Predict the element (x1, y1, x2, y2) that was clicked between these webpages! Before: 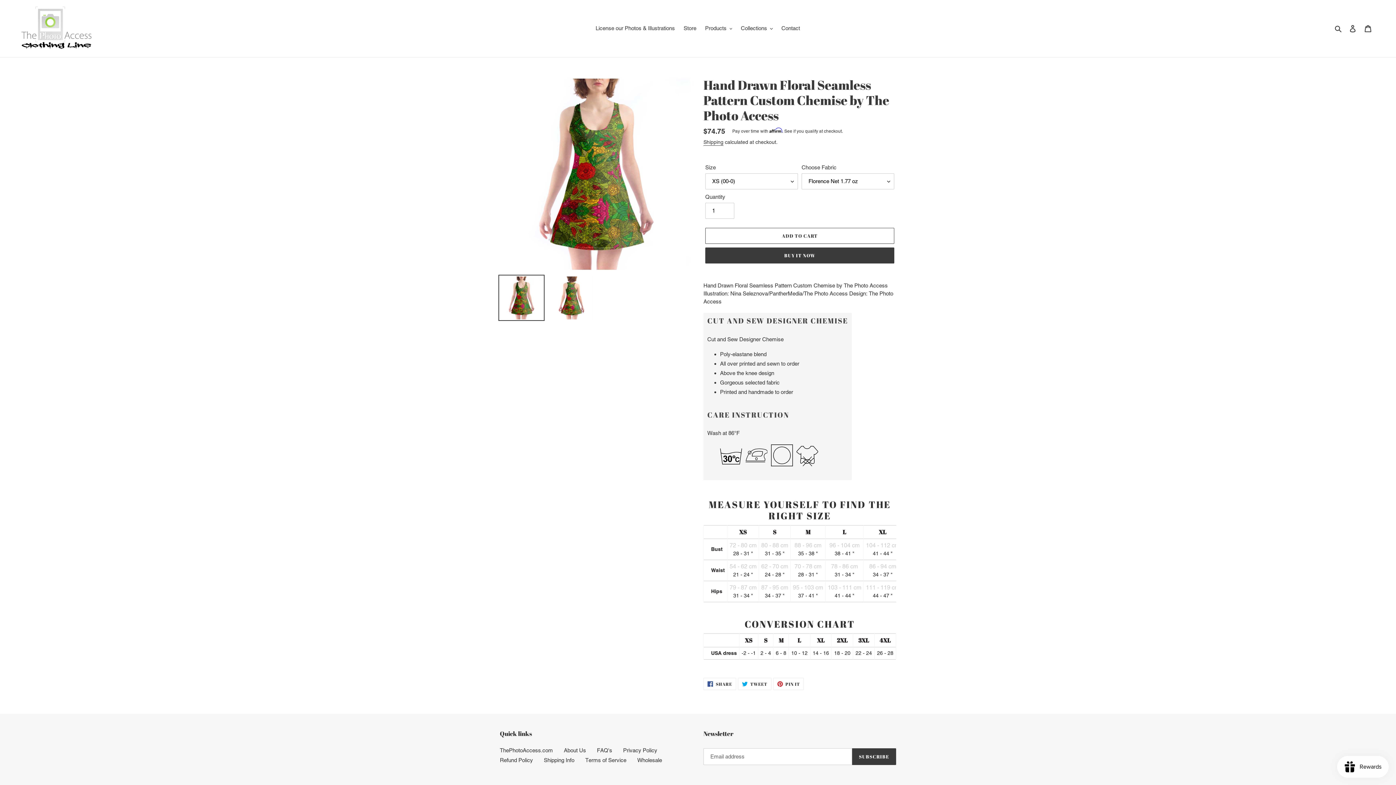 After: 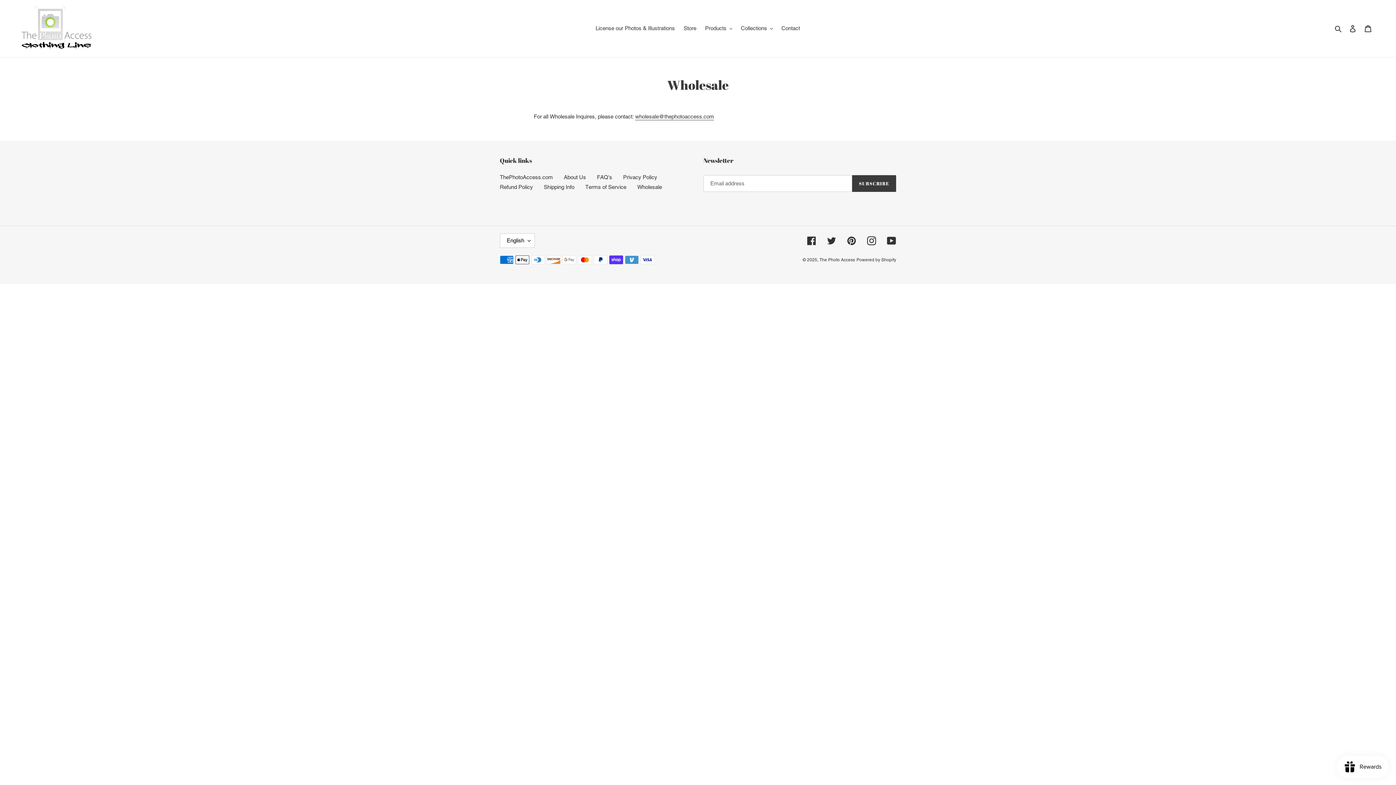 Action: label: Wholesale bbox: (637, 757, 662, 763)